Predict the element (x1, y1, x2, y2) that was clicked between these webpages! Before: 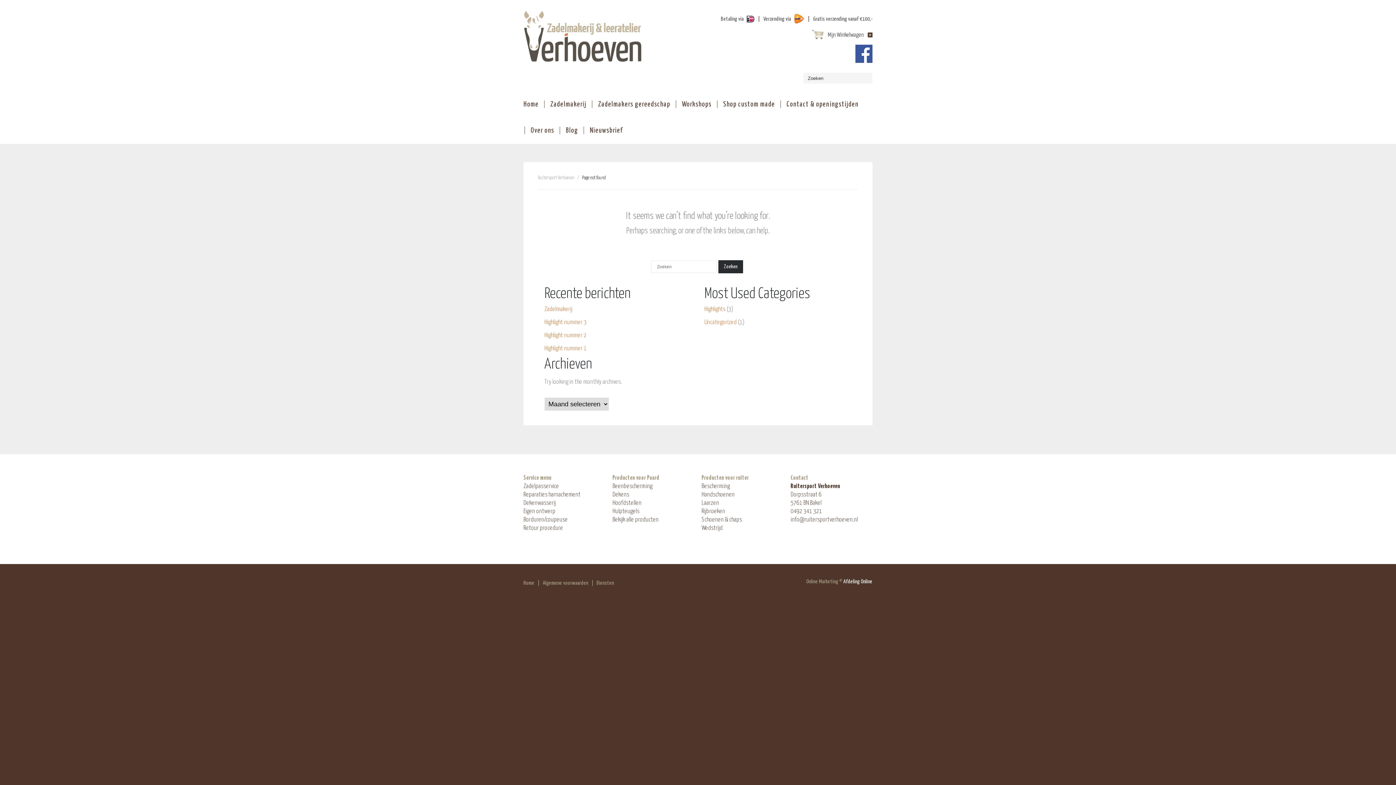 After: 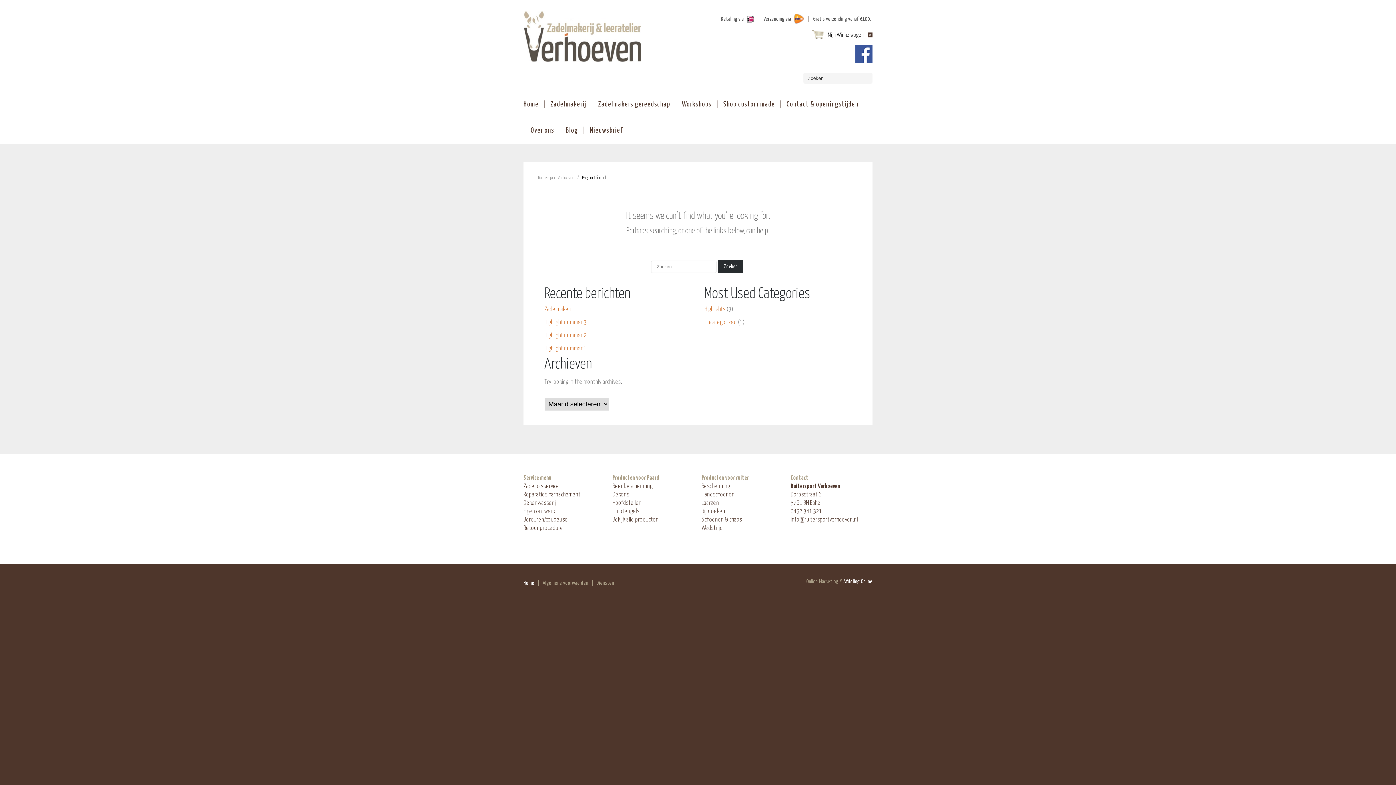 Action: bbox: (523, 580, 534, 586) label: Home